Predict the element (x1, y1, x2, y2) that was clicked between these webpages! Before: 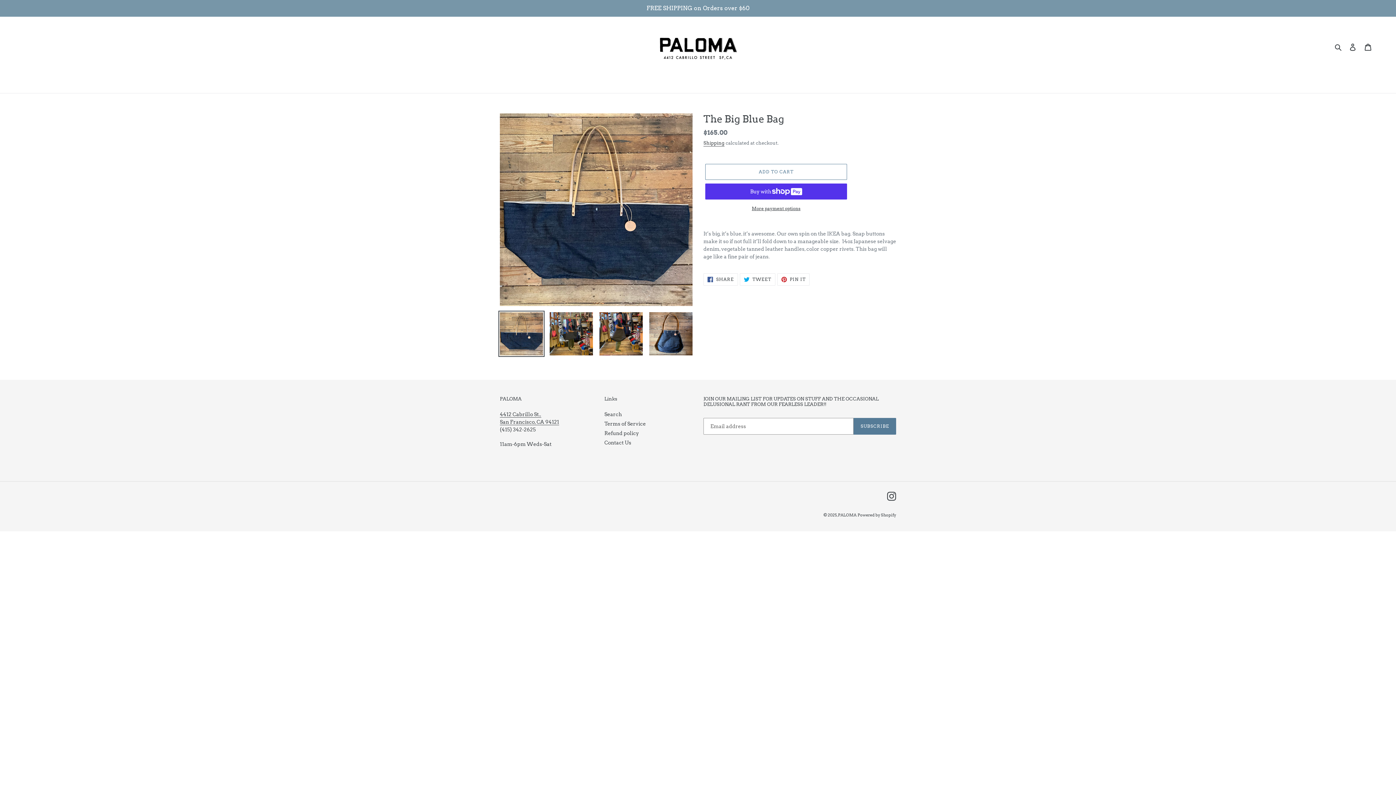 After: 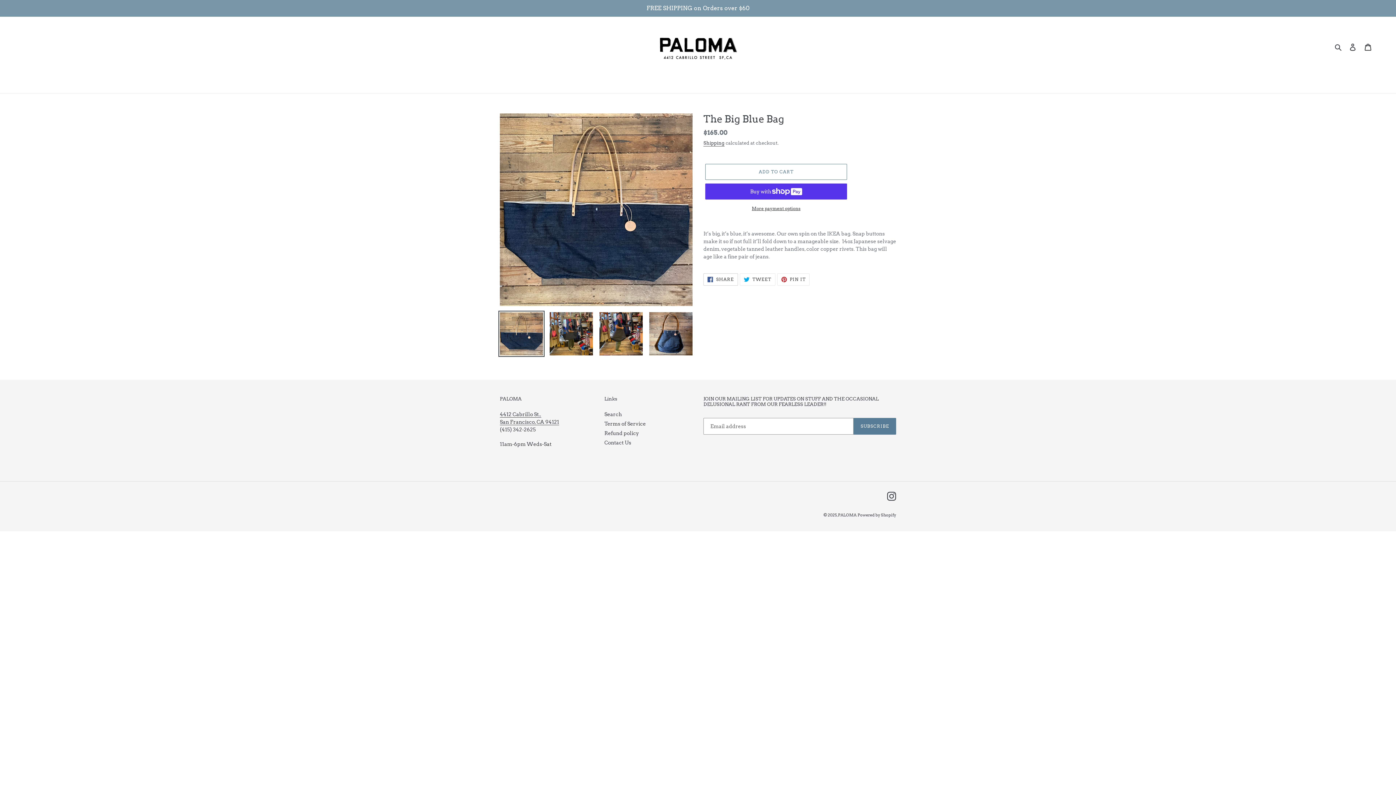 Action: label:  SHARE
SHARE ON FACEBOOK bbox: (703, 273, 738, 285)